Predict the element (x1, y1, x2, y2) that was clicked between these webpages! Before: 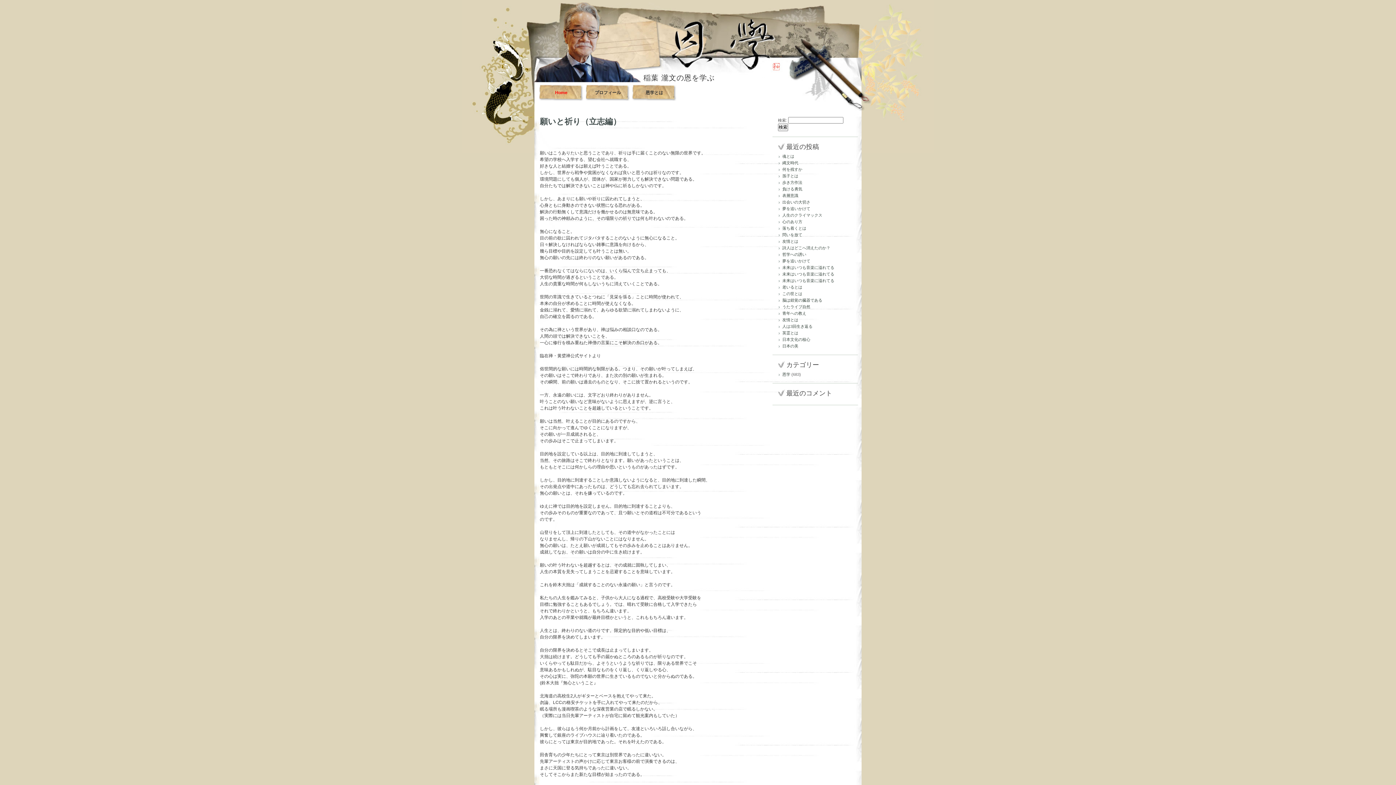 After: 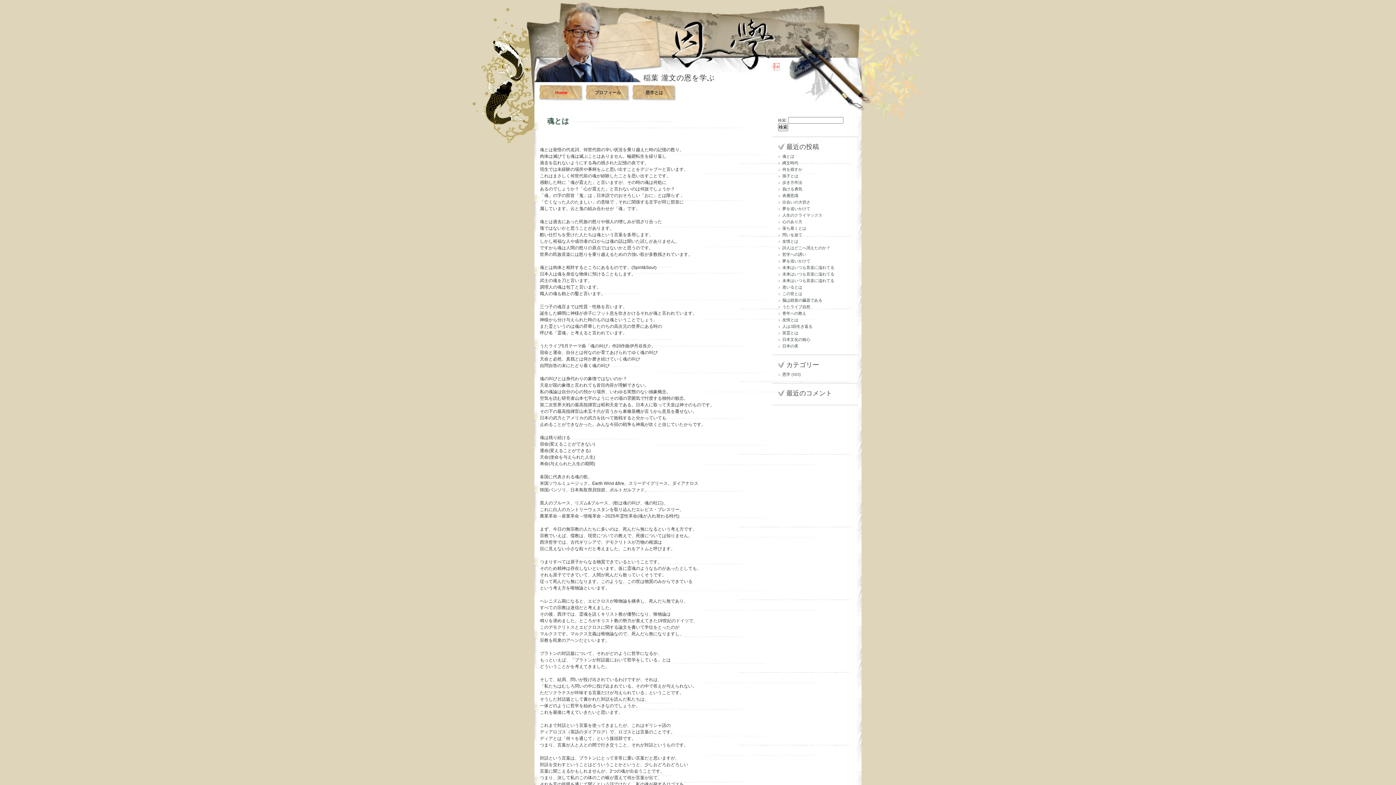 Action: bbox: (539, 84, 583, 101) label: Home